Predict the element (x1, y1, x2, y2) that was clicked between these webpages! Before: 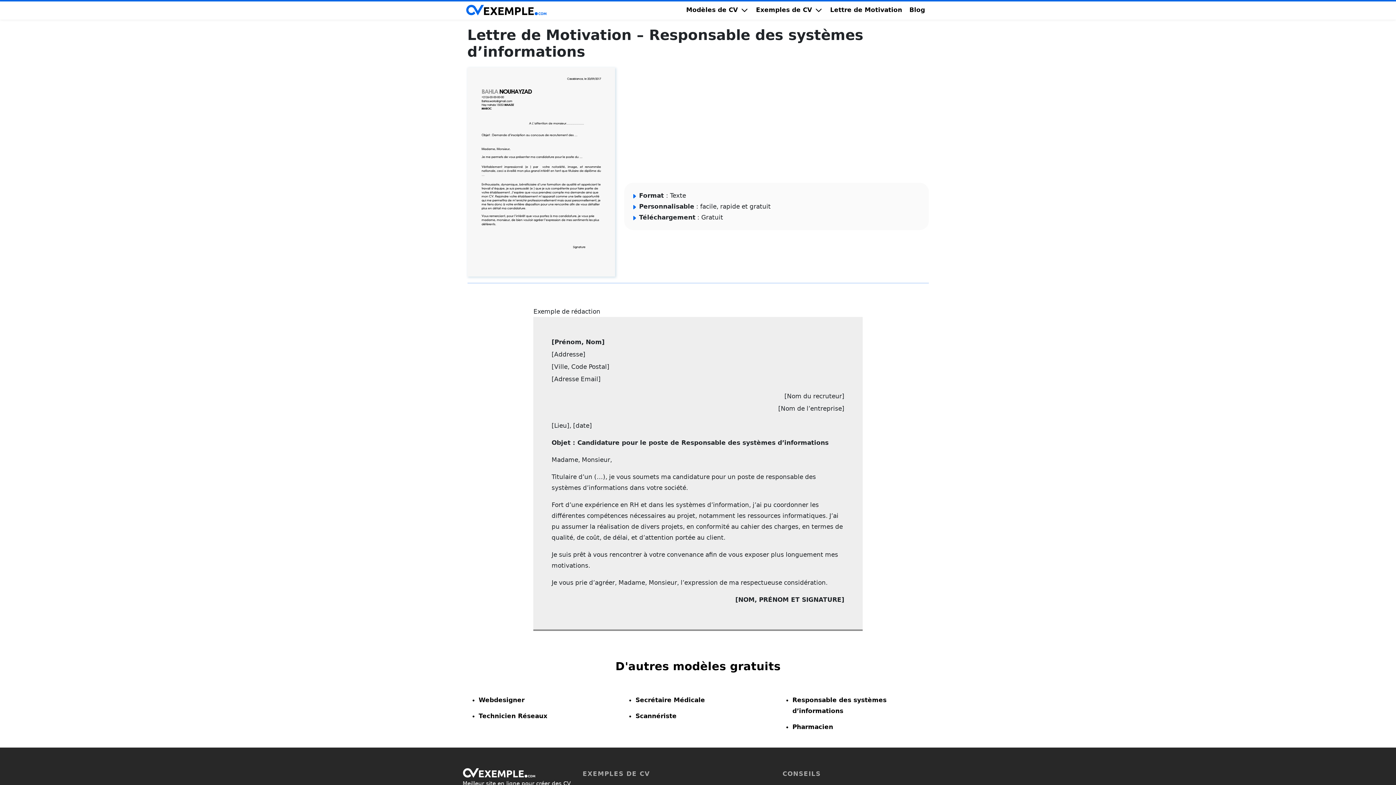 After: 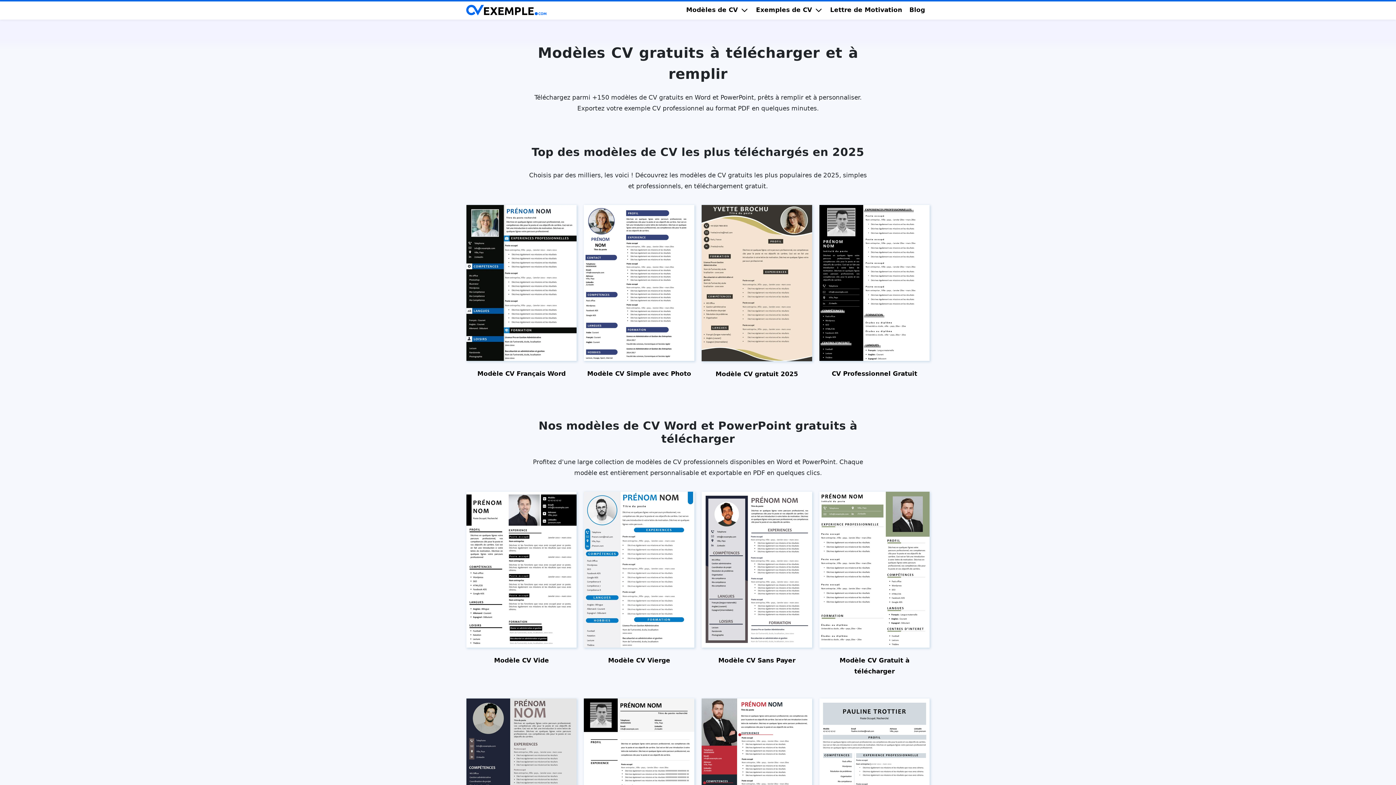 Action: bbox: (462, 769, 535, 776) label: page accueille